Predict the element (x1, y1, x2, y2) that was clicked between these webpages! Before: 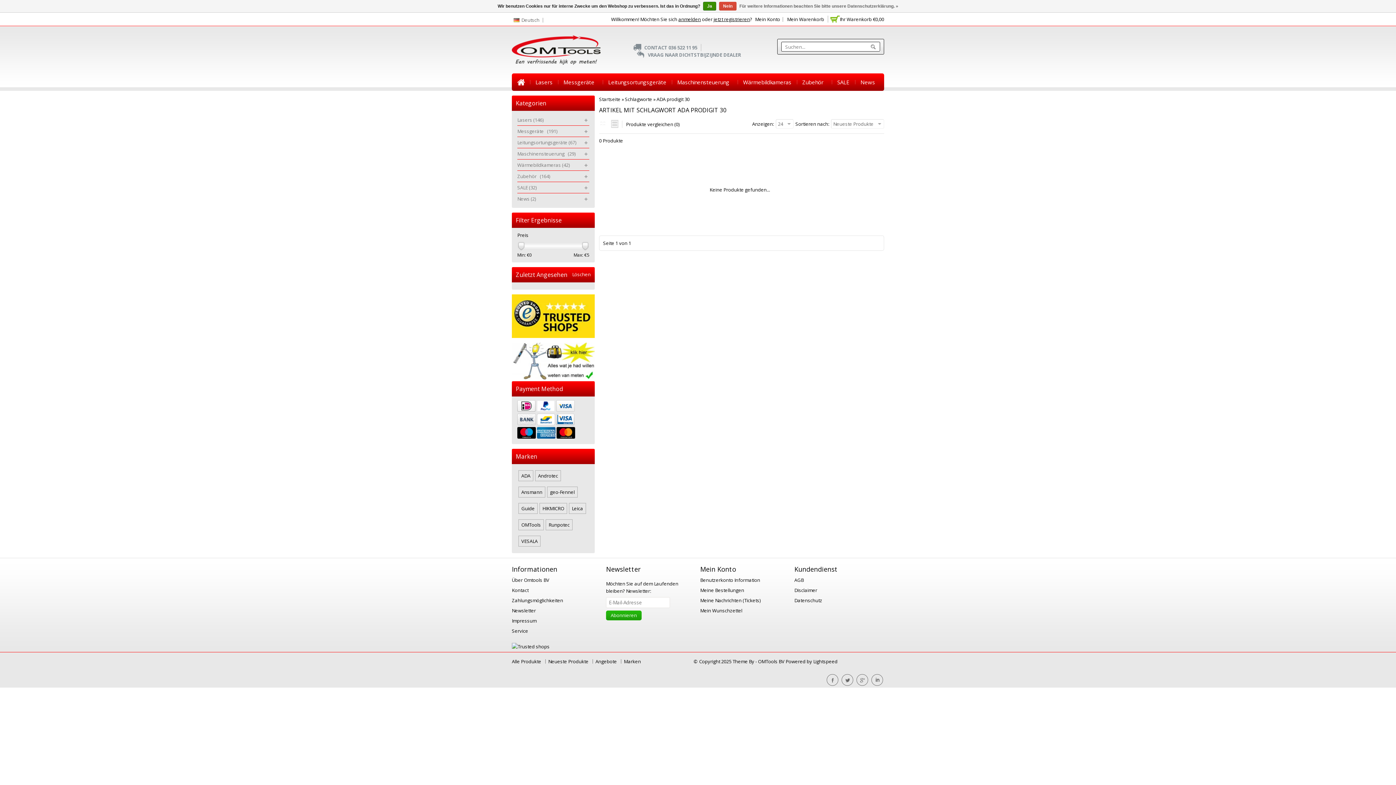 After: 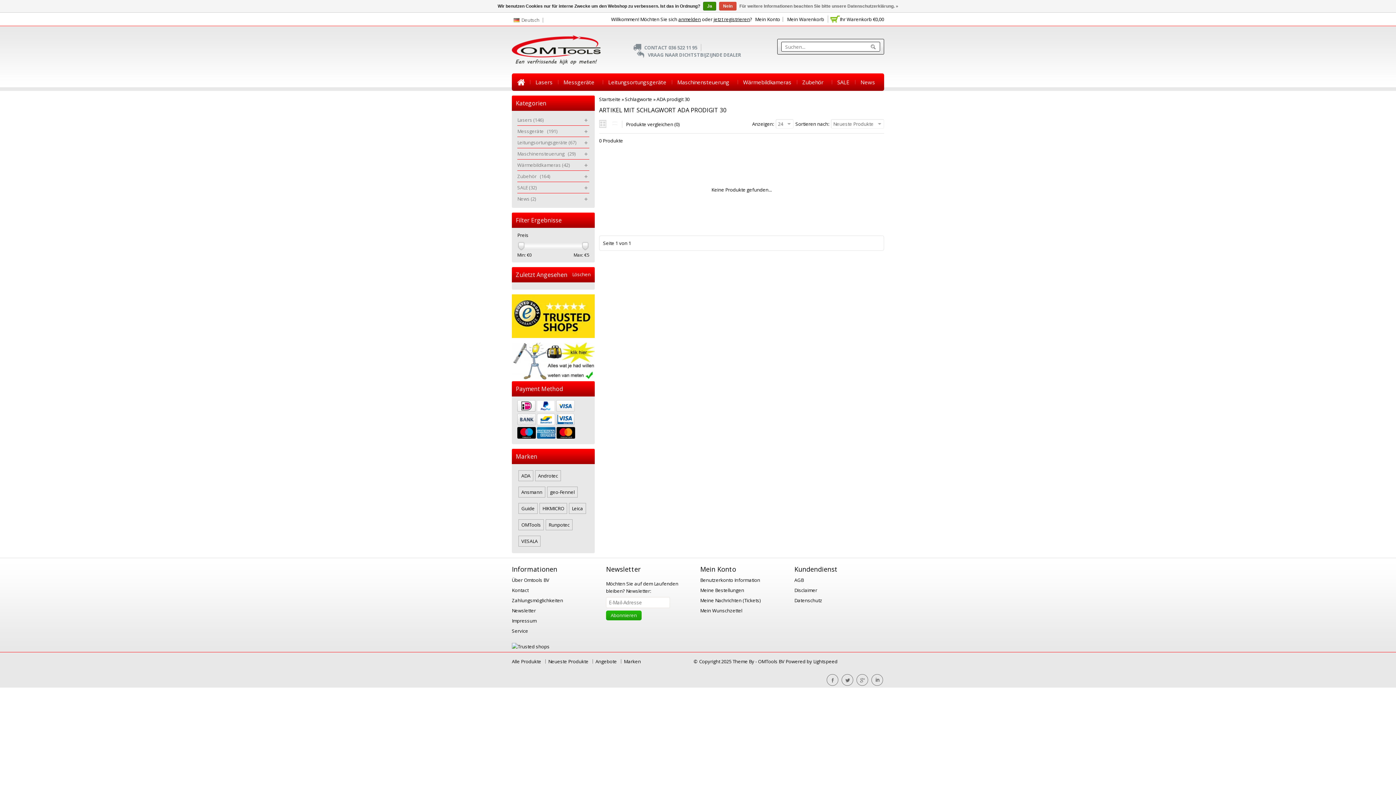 Action: bbox: (611, 122, 618, 129)